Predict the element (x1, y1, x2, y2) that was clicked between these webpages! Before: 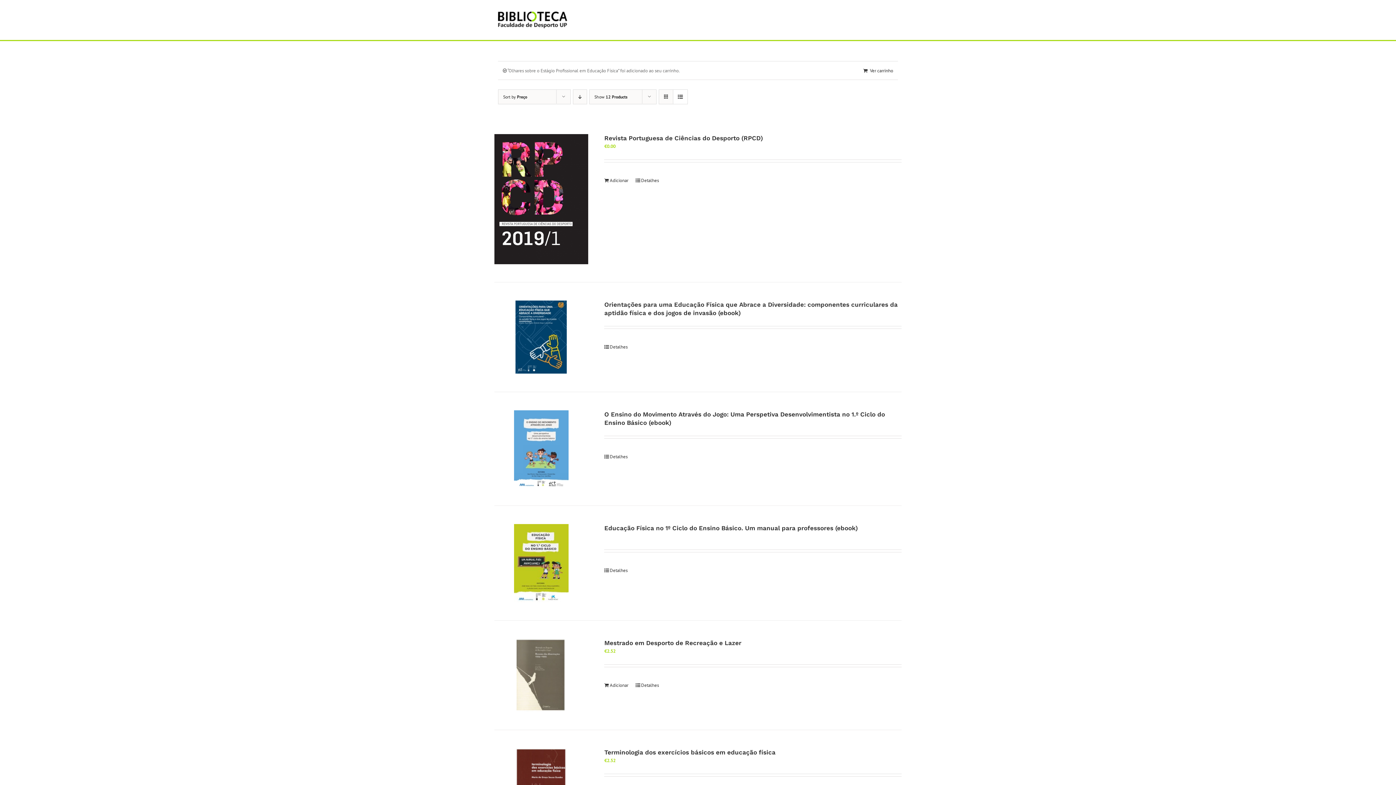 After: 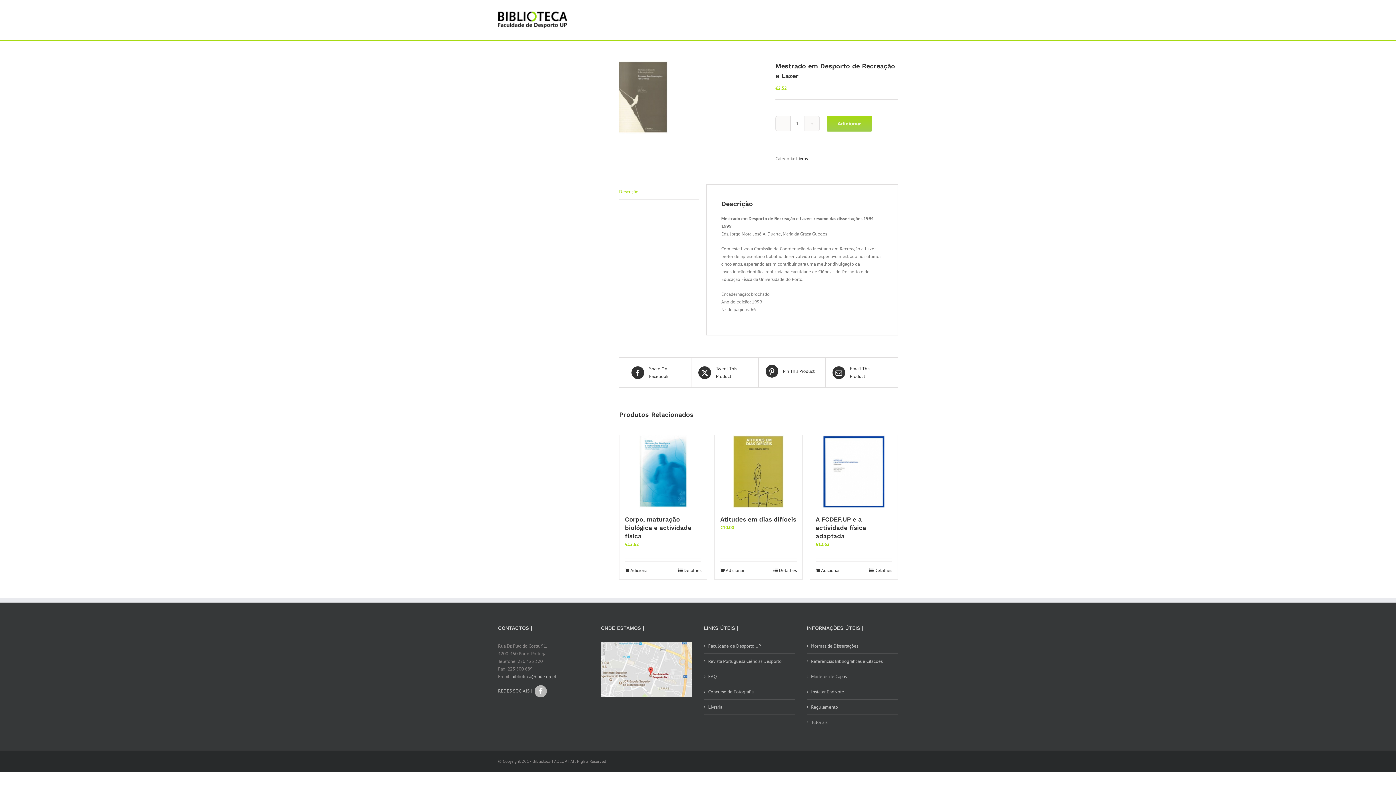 Action: bbox: (494, 639, 588, 712) label: Mestrado em Desporto de Recreação e Lazer